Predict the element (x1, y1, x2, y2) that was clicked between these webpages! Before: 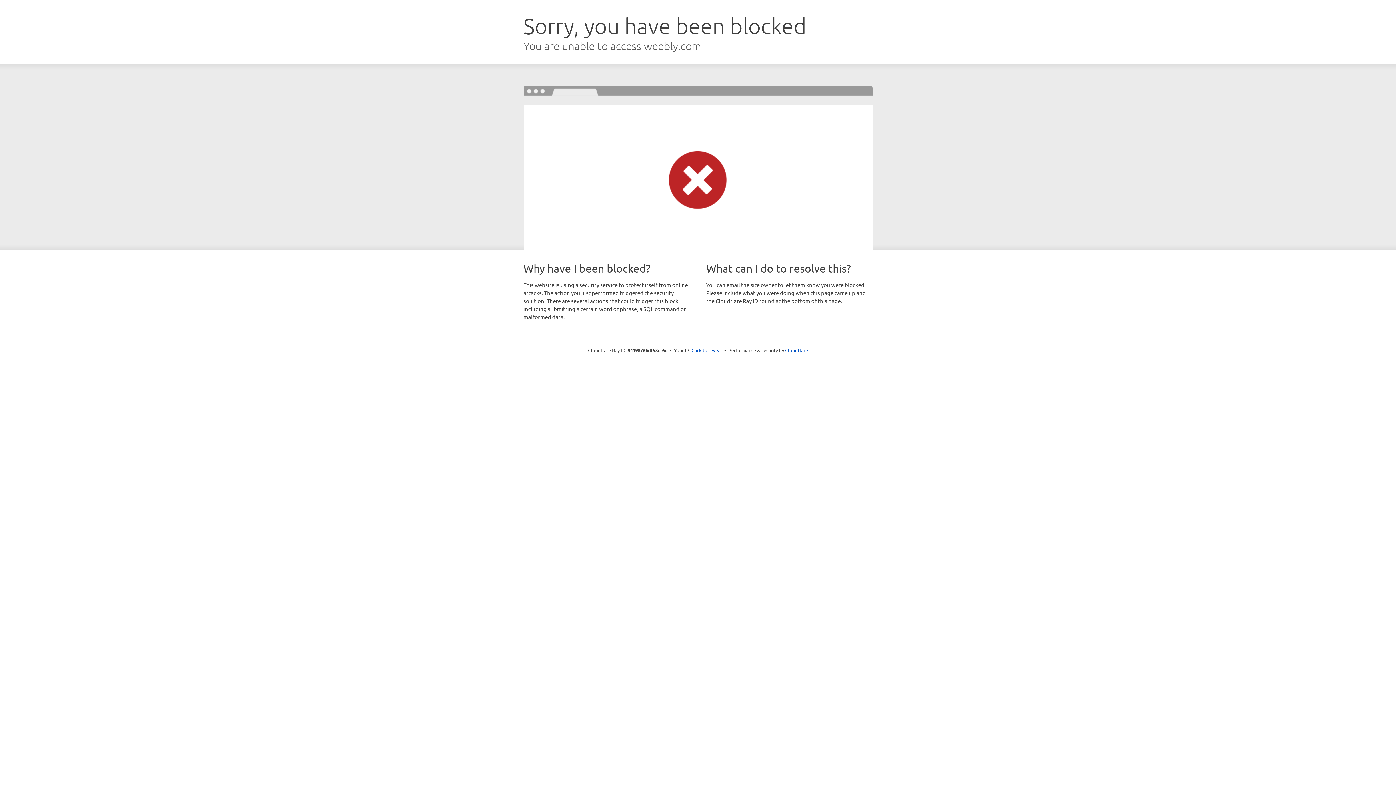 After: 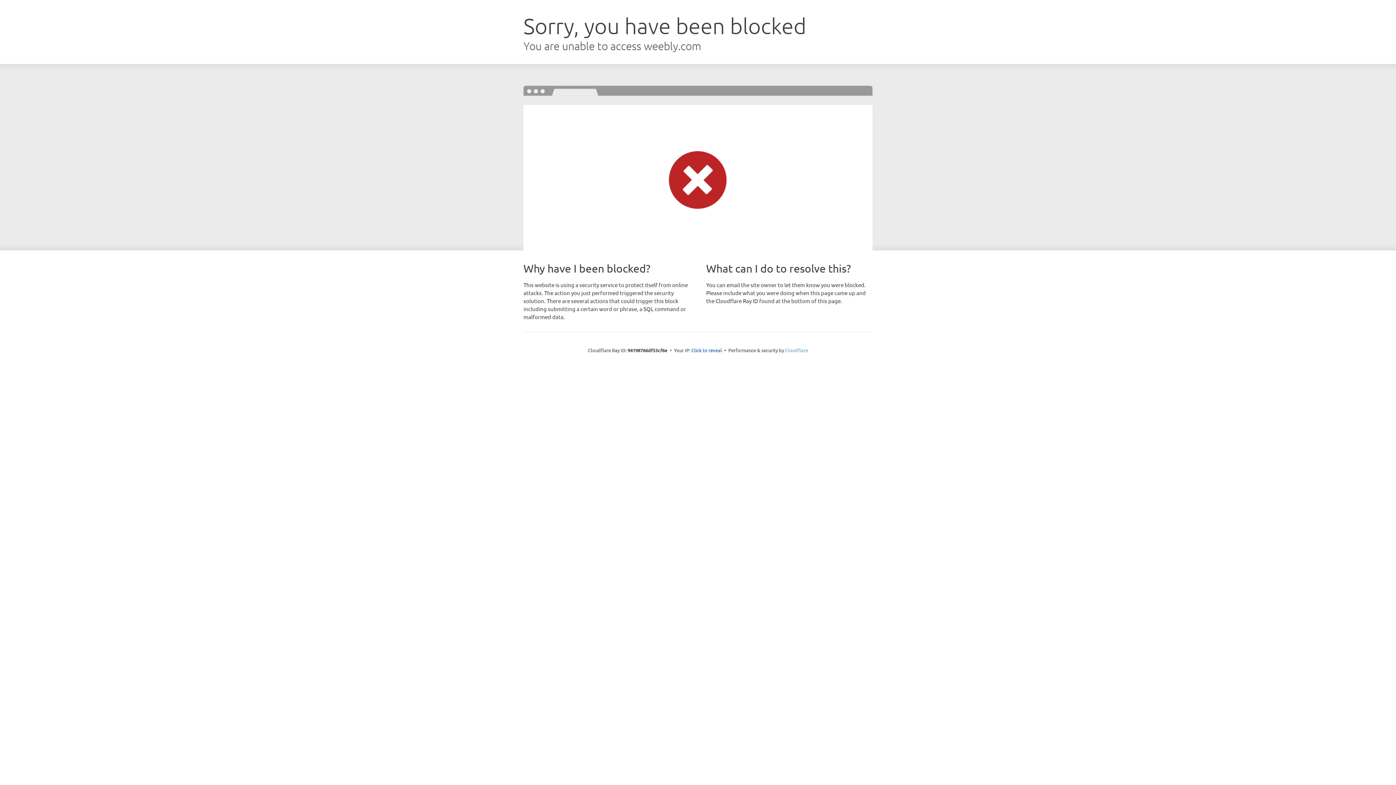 Action: label: Cloudflare bbox: (785, 347, 808, 353)